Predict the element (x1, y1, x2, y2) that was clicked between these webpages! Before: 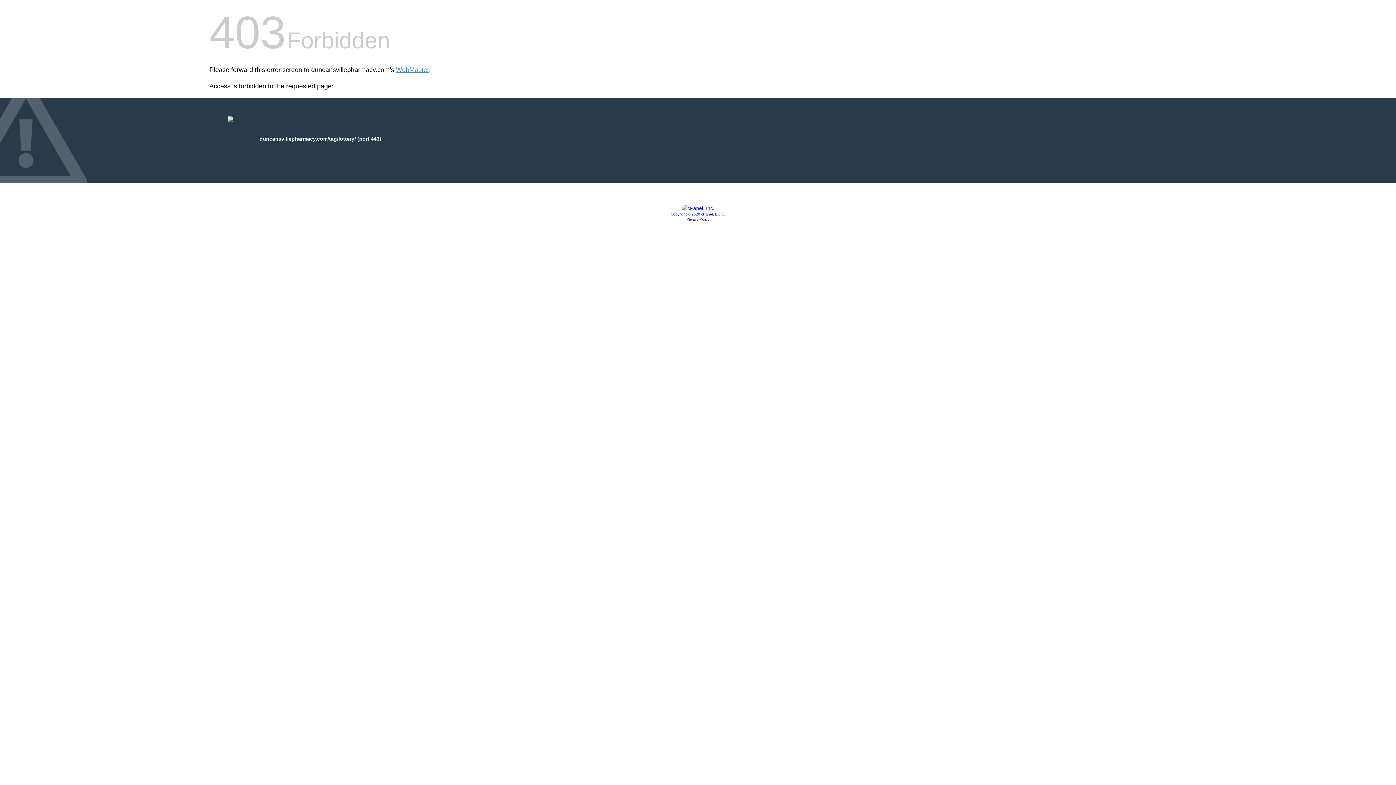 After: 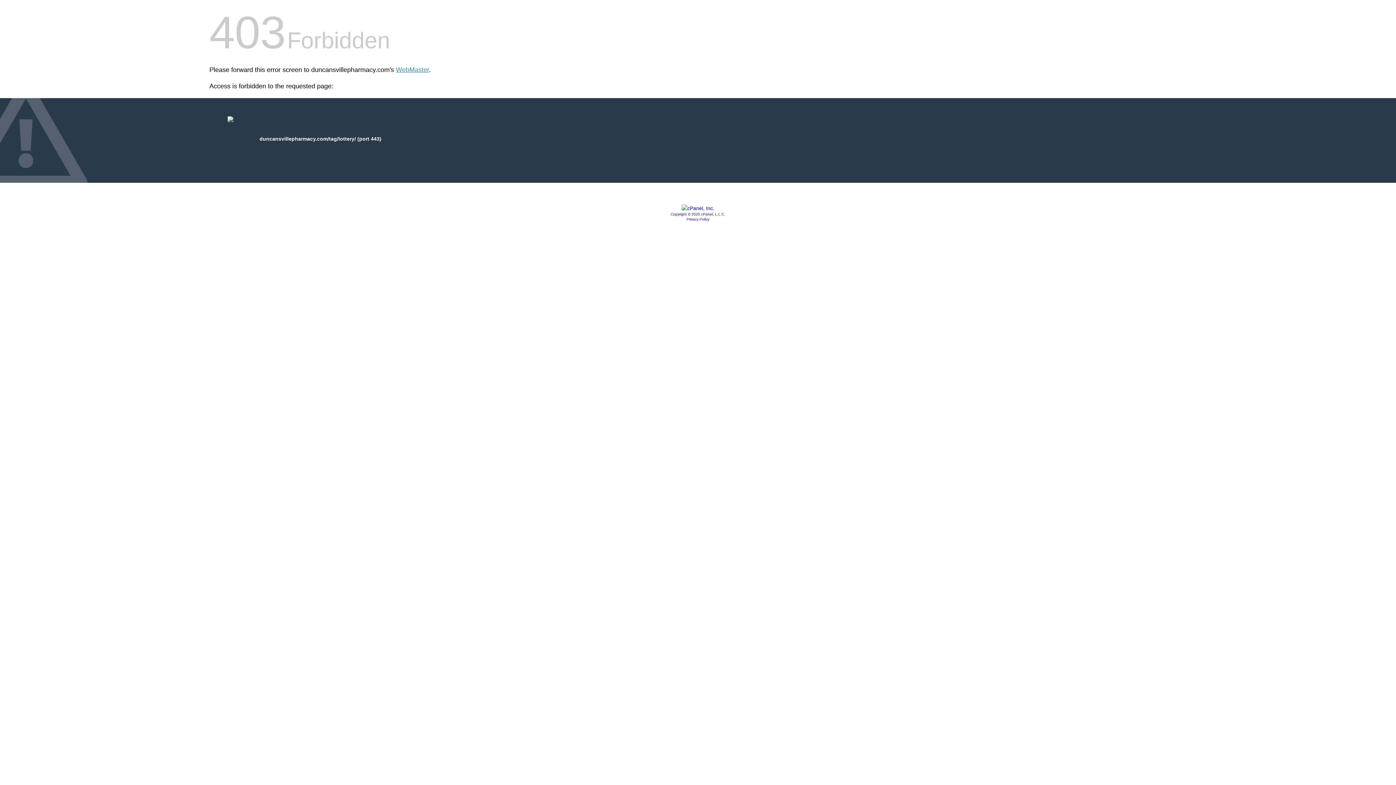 Action: bbox: (681, 205, 714, 211)